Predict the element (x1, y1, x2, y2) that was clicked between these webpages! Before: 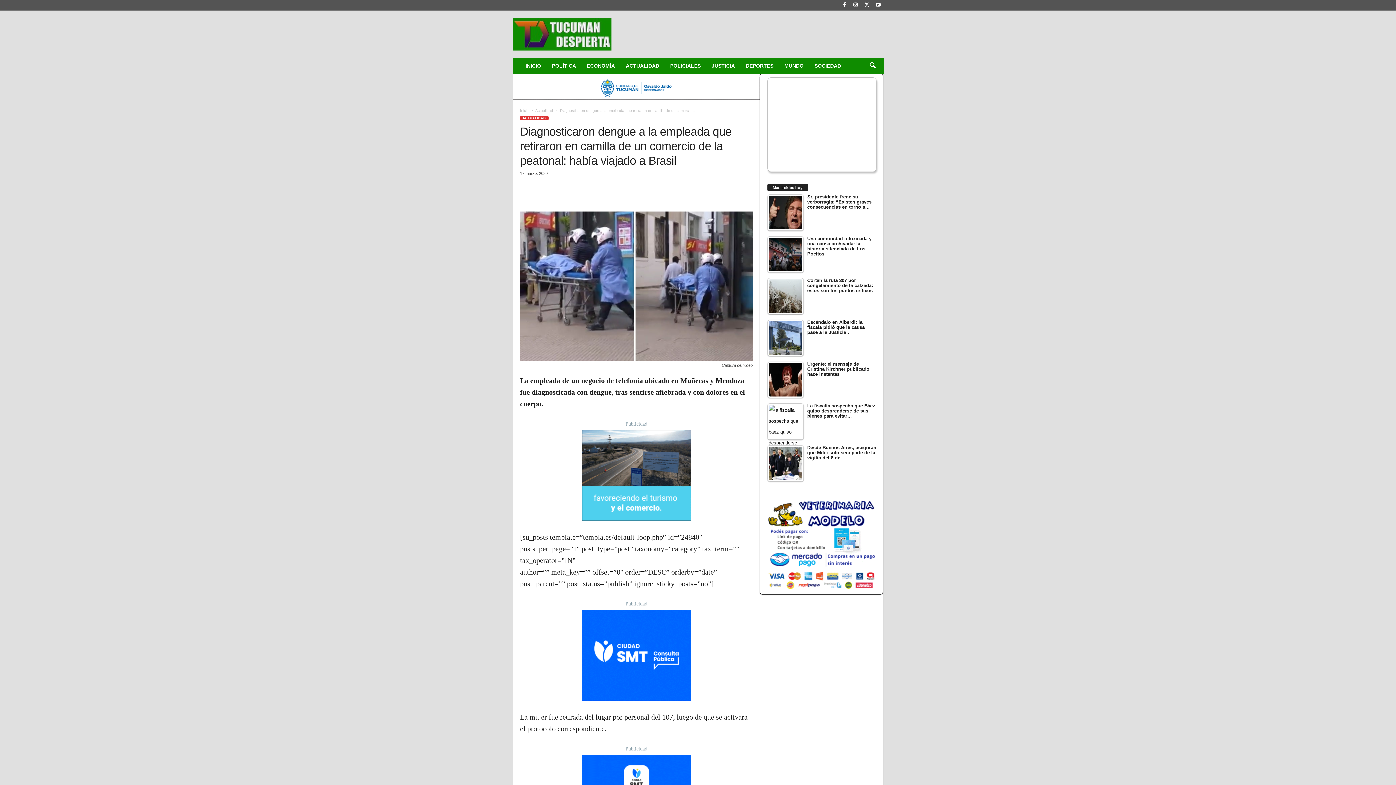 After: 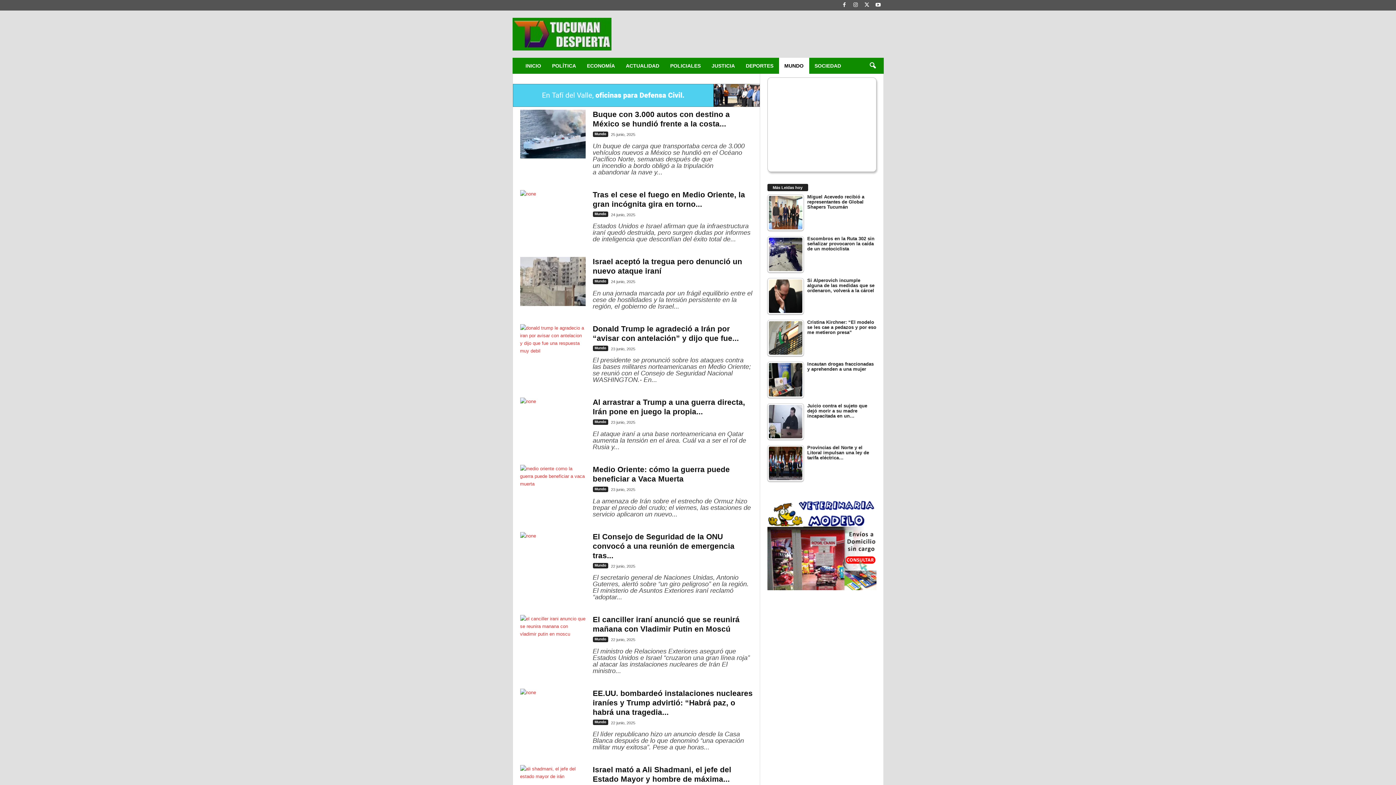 Action: bbox: (779, 57, 809, 73) label: MUNDO